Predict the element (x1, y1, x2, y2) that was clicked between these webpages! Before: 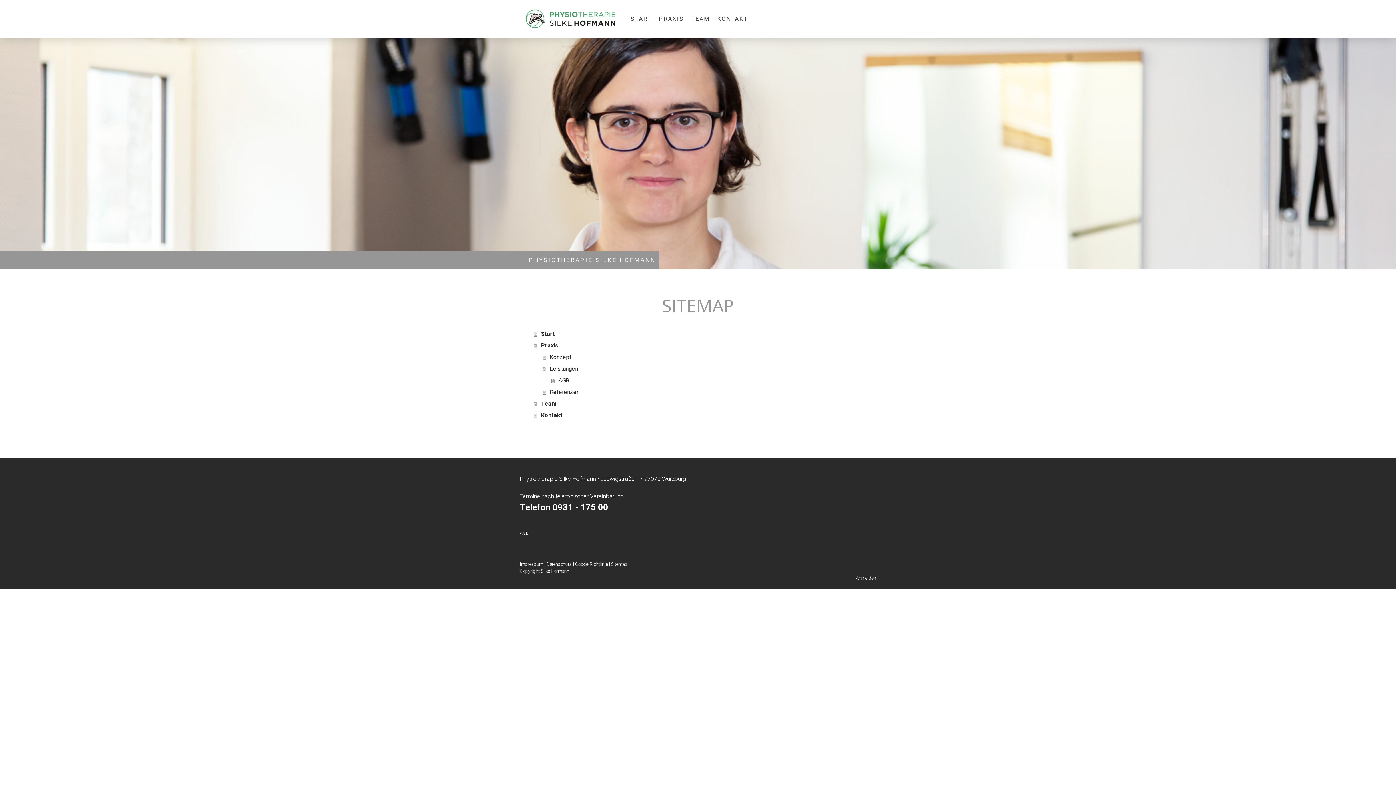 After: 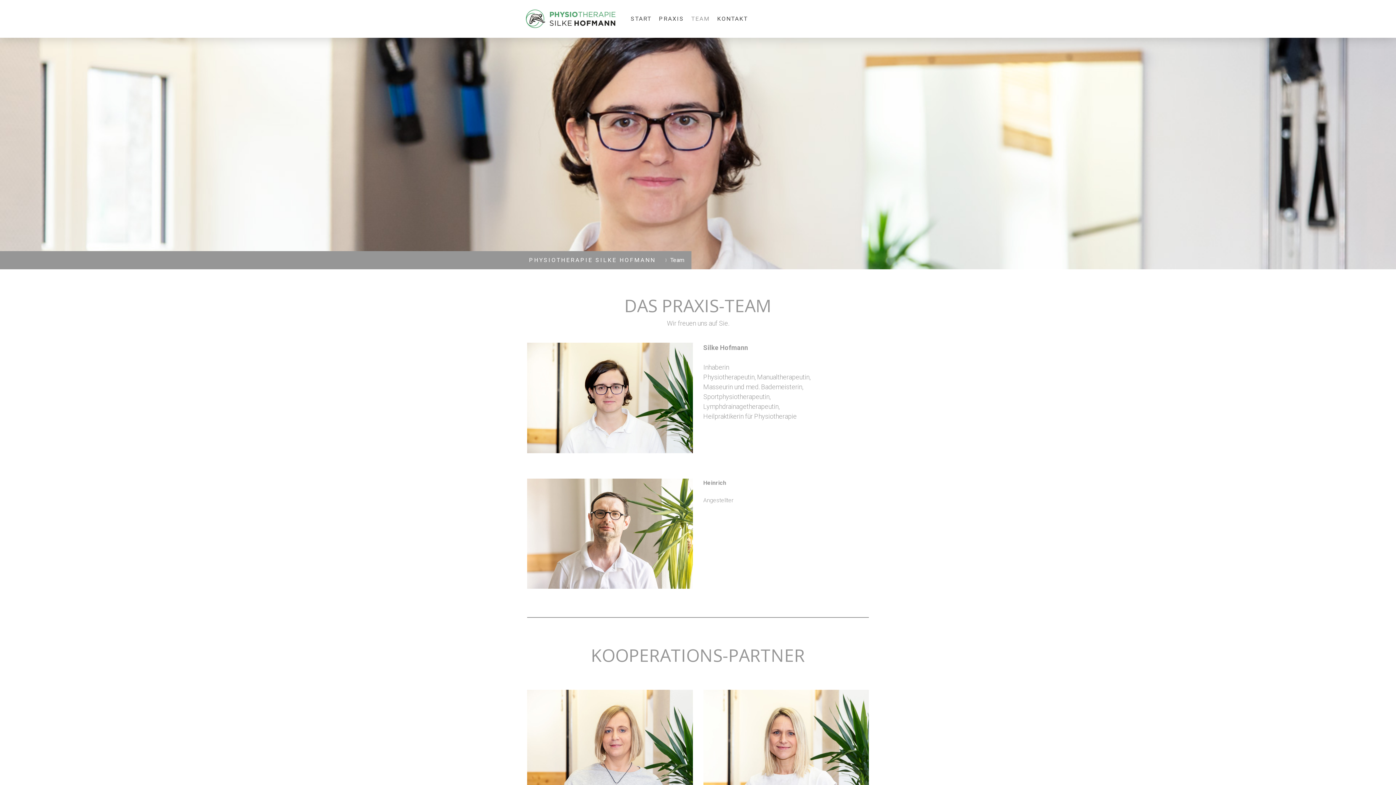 Action: label: Team bbox: (534, 398, 870, 409)